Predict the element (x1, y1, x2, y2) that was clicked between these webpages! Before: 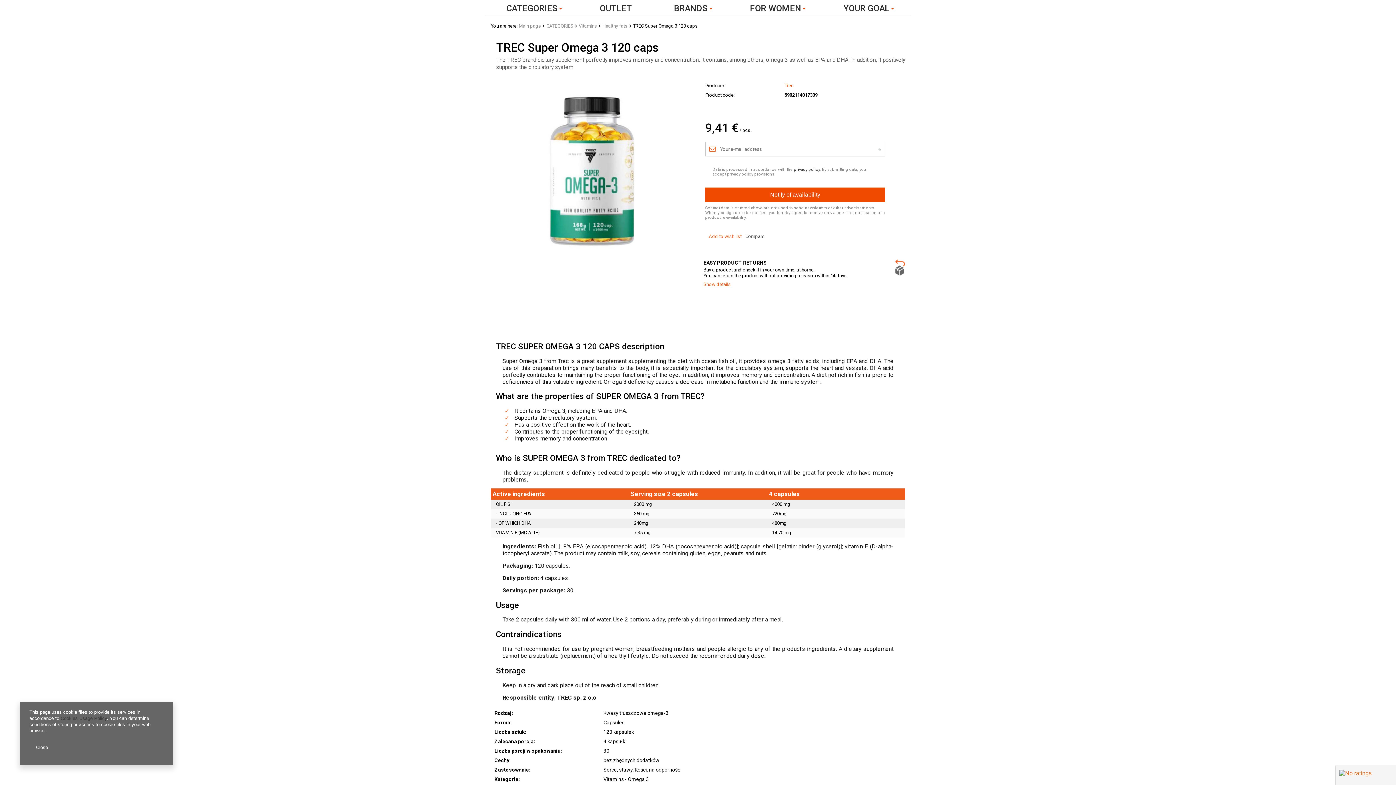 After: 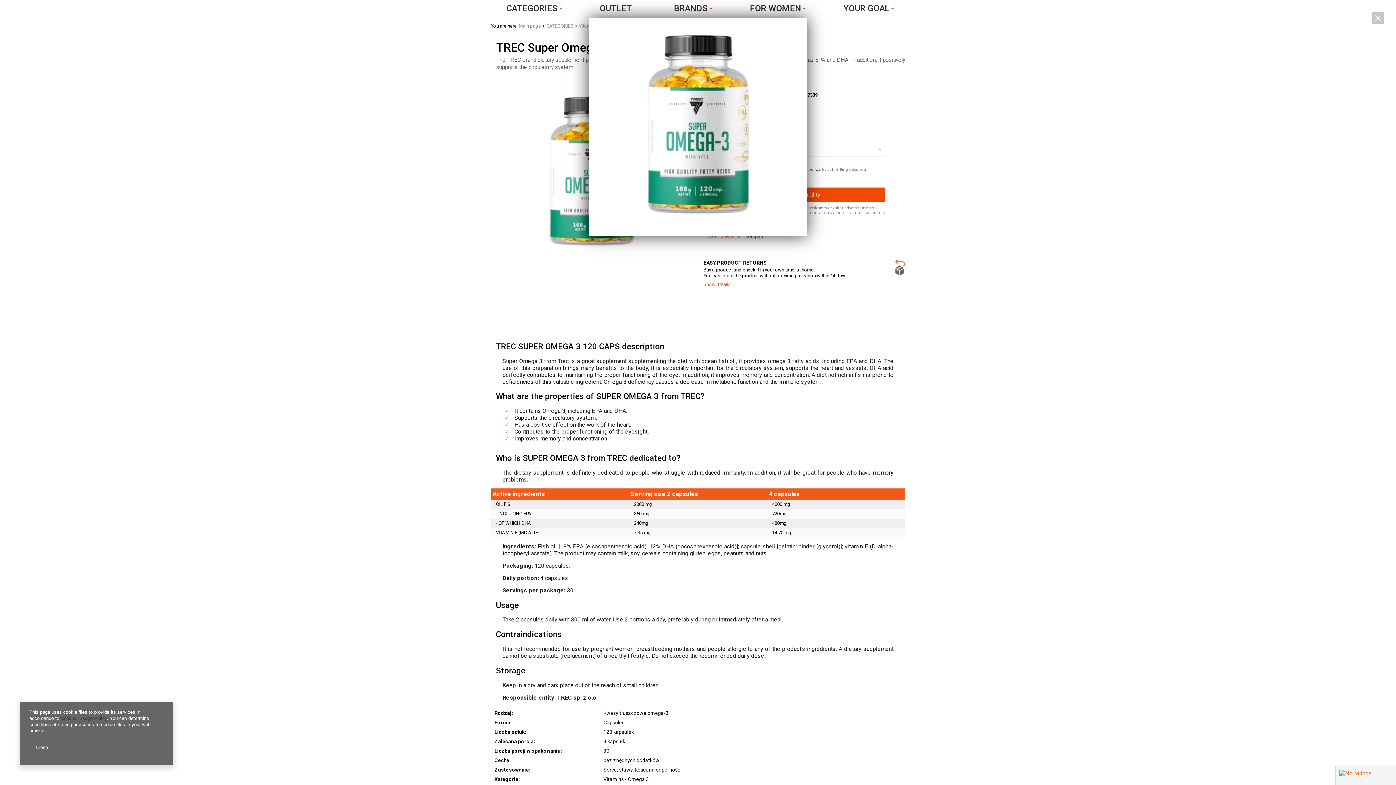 Action: bbox: (490, 82, 692, 264)